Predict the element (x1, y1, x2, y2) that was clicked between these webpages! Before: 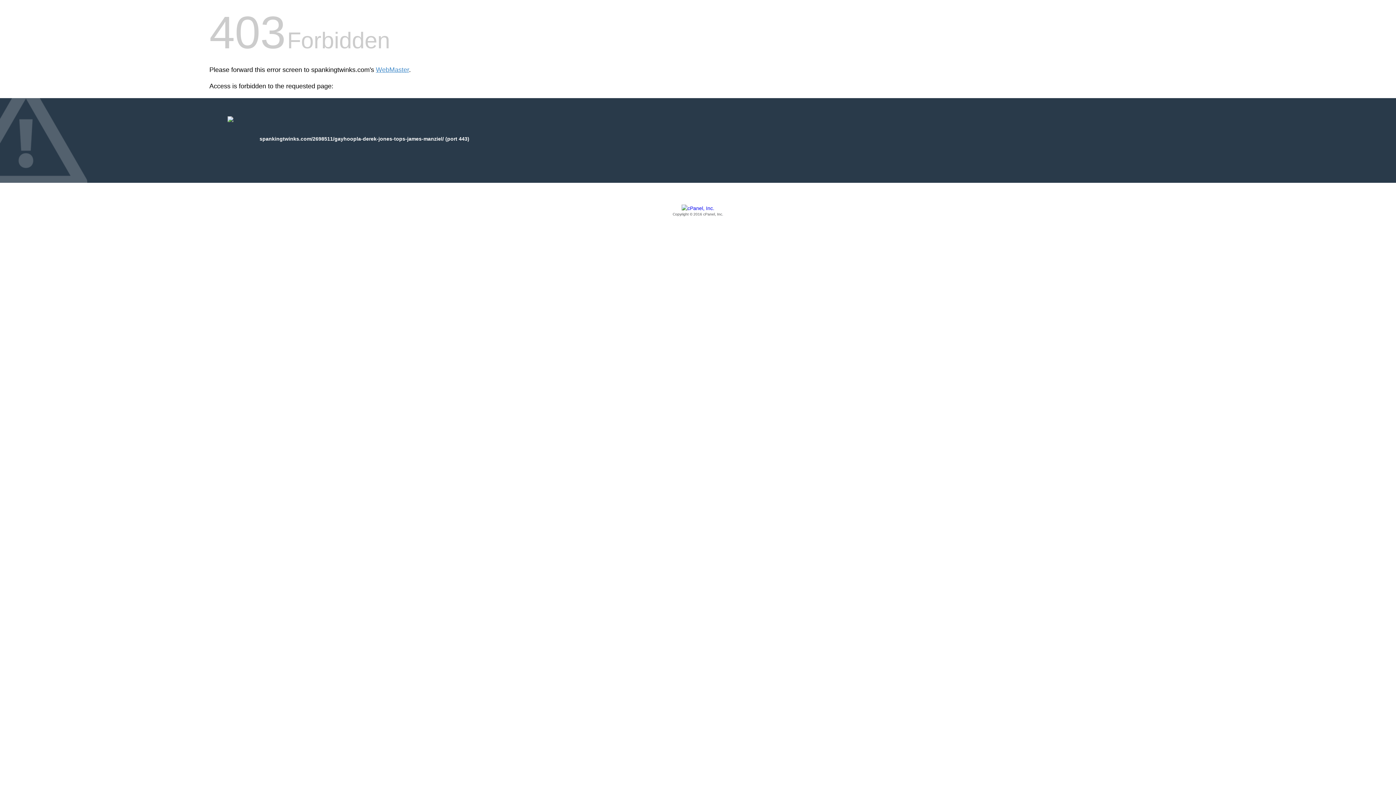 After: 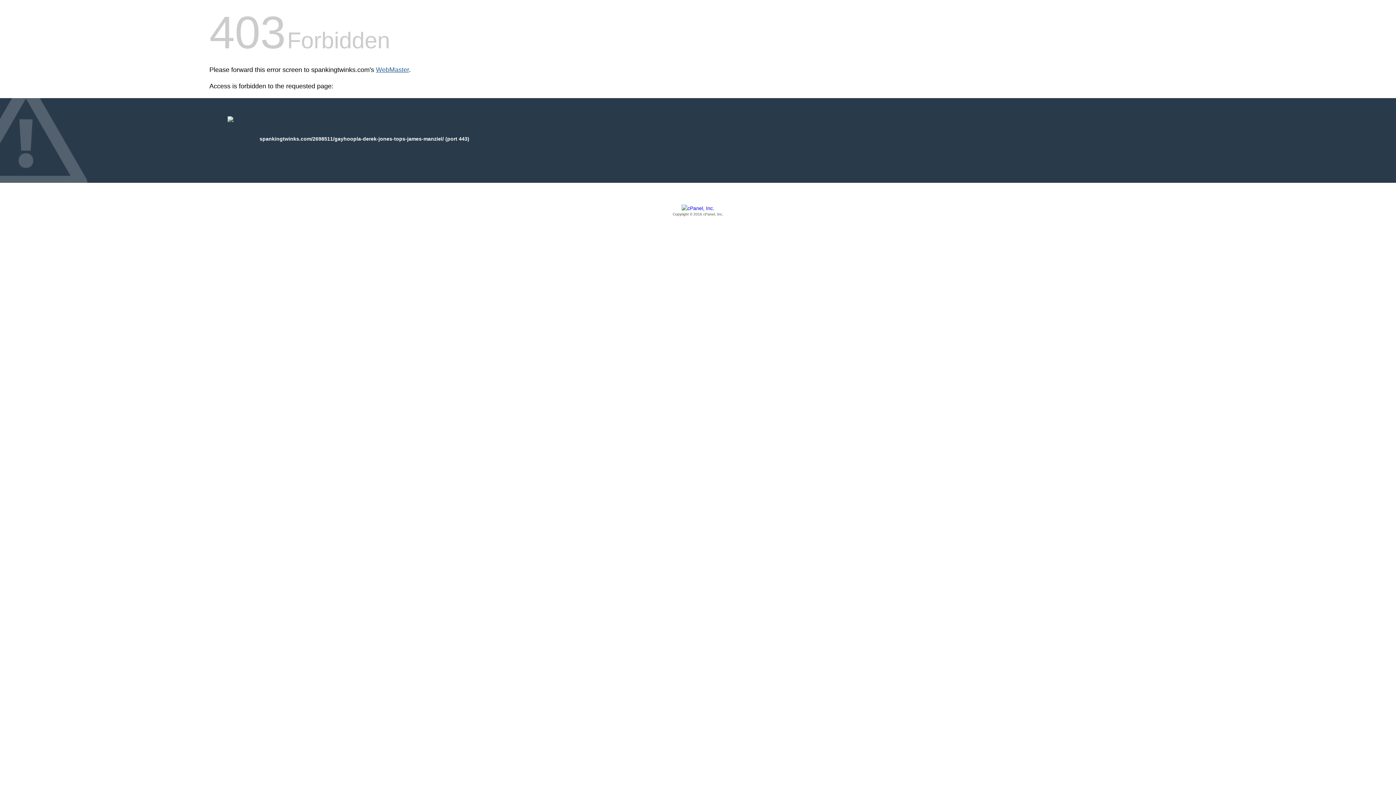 Action: label: WebMaster bbox: (376, 66, 409, 73)